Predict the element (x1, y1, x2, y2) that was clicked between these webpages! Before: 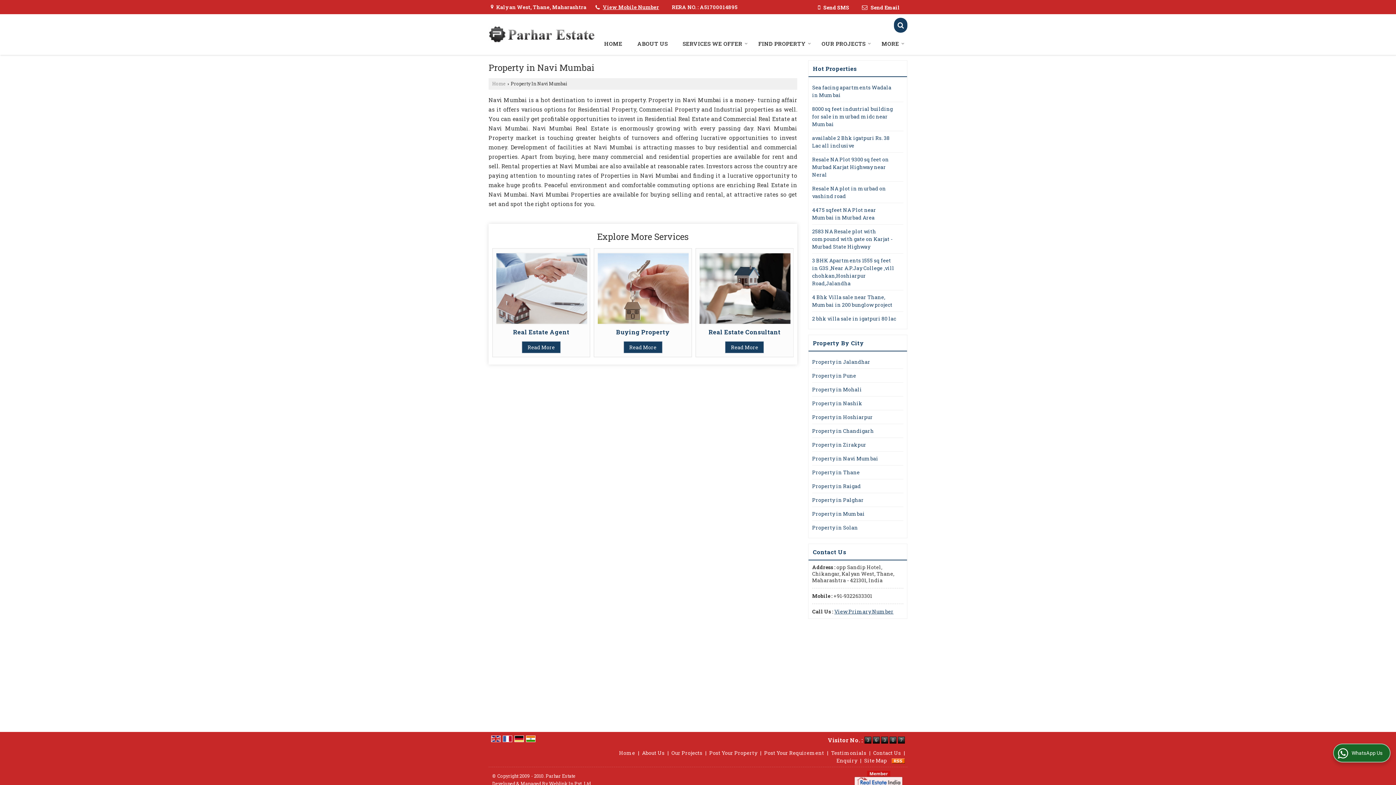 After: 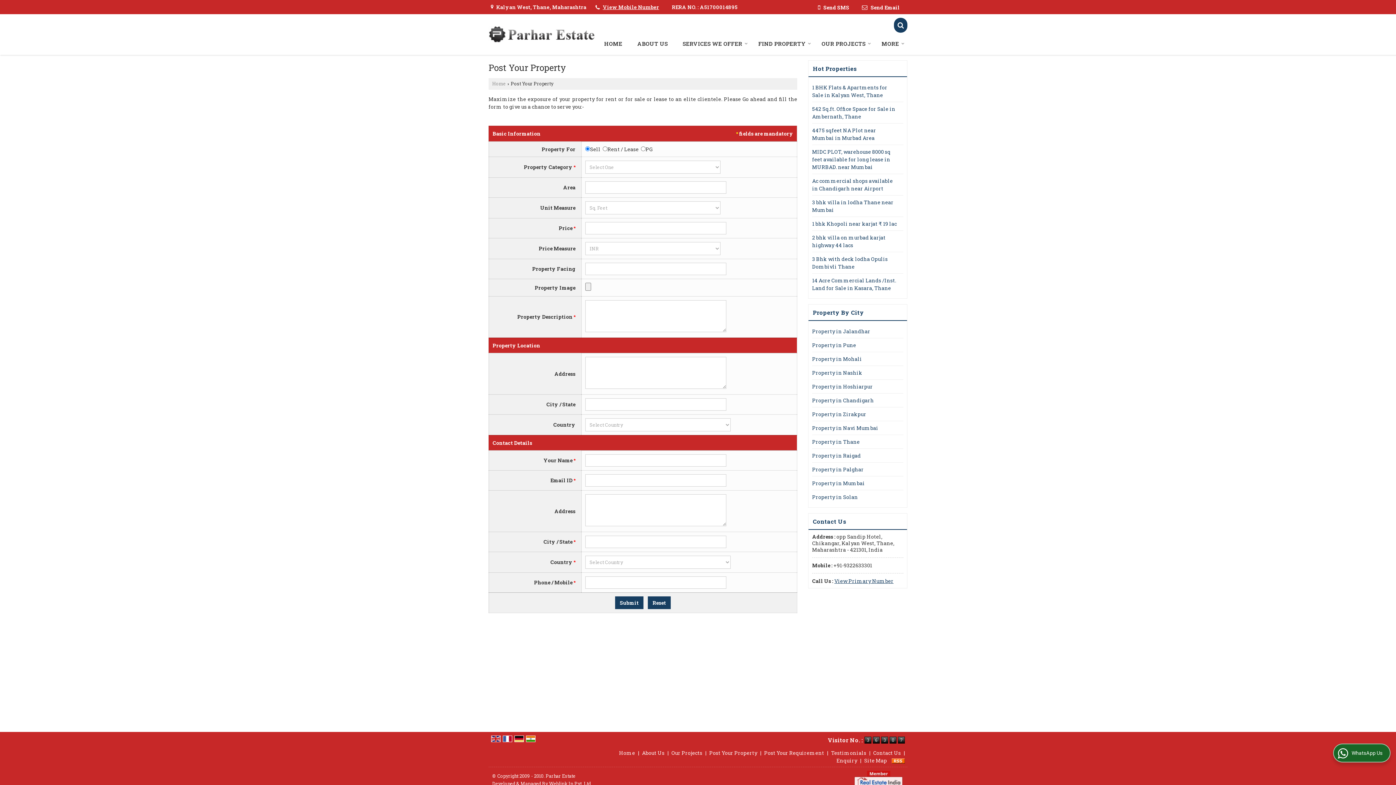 Action: bbox: (709, 749, 757, 756) label: Post Your Property